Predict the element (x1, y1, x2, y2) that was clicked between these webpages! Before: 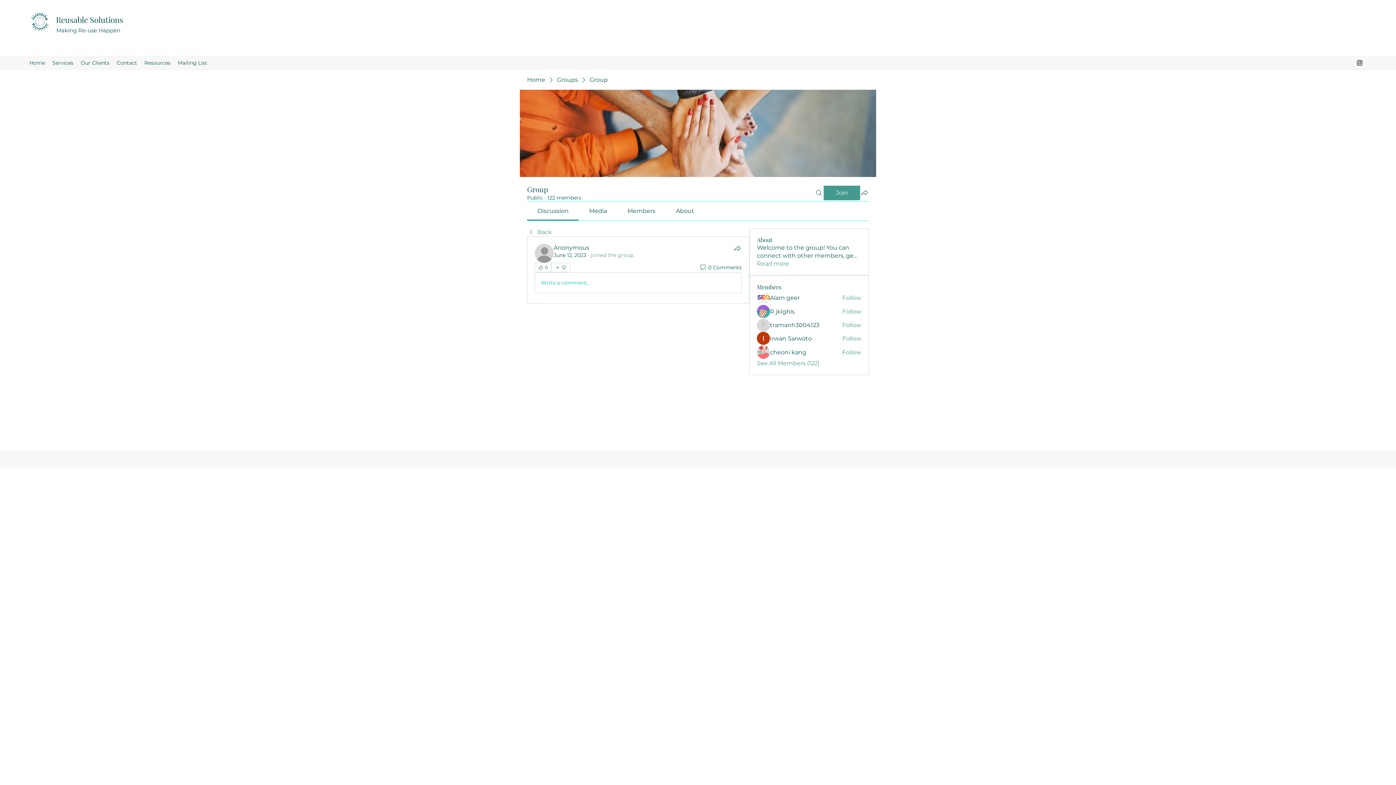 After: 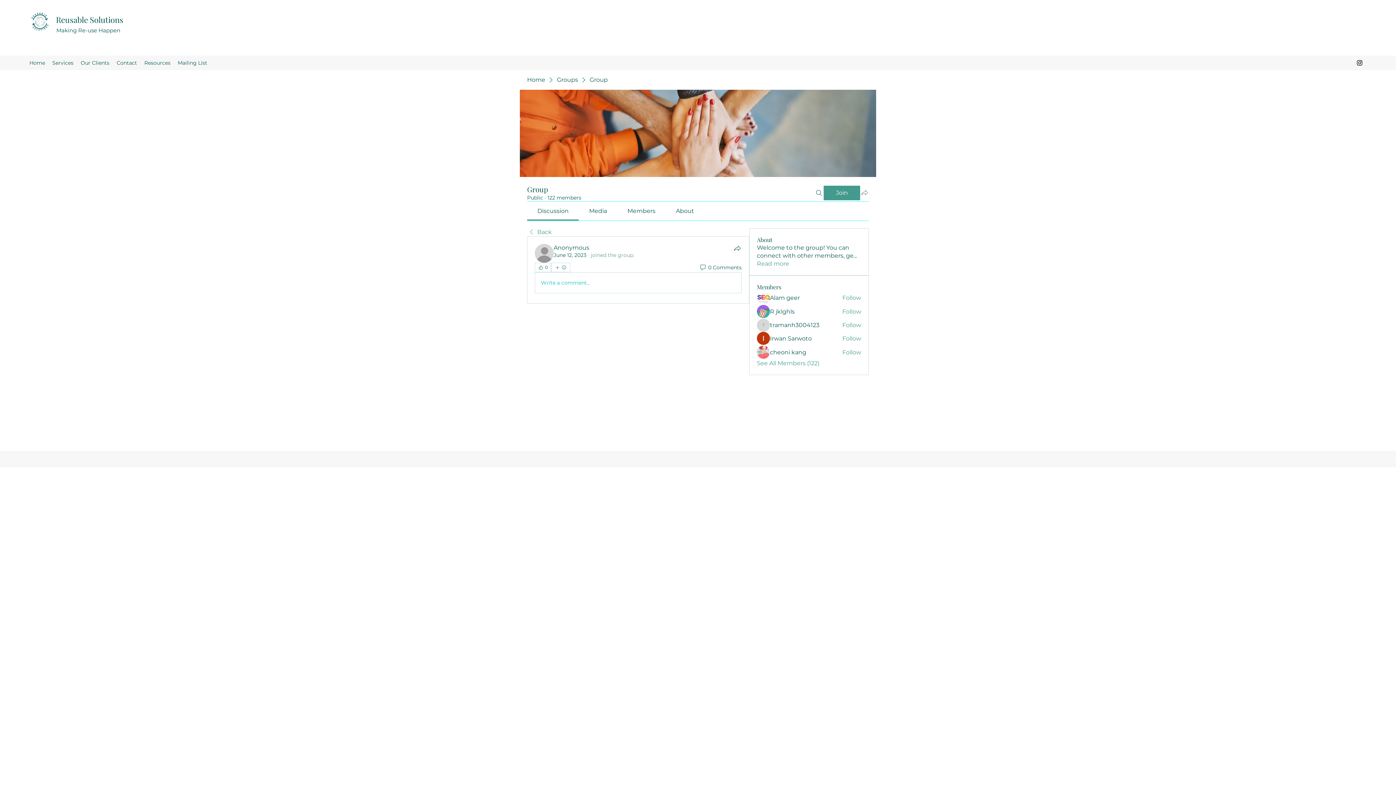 Action: bbox: (860, 188, 869, 196) label: Share group